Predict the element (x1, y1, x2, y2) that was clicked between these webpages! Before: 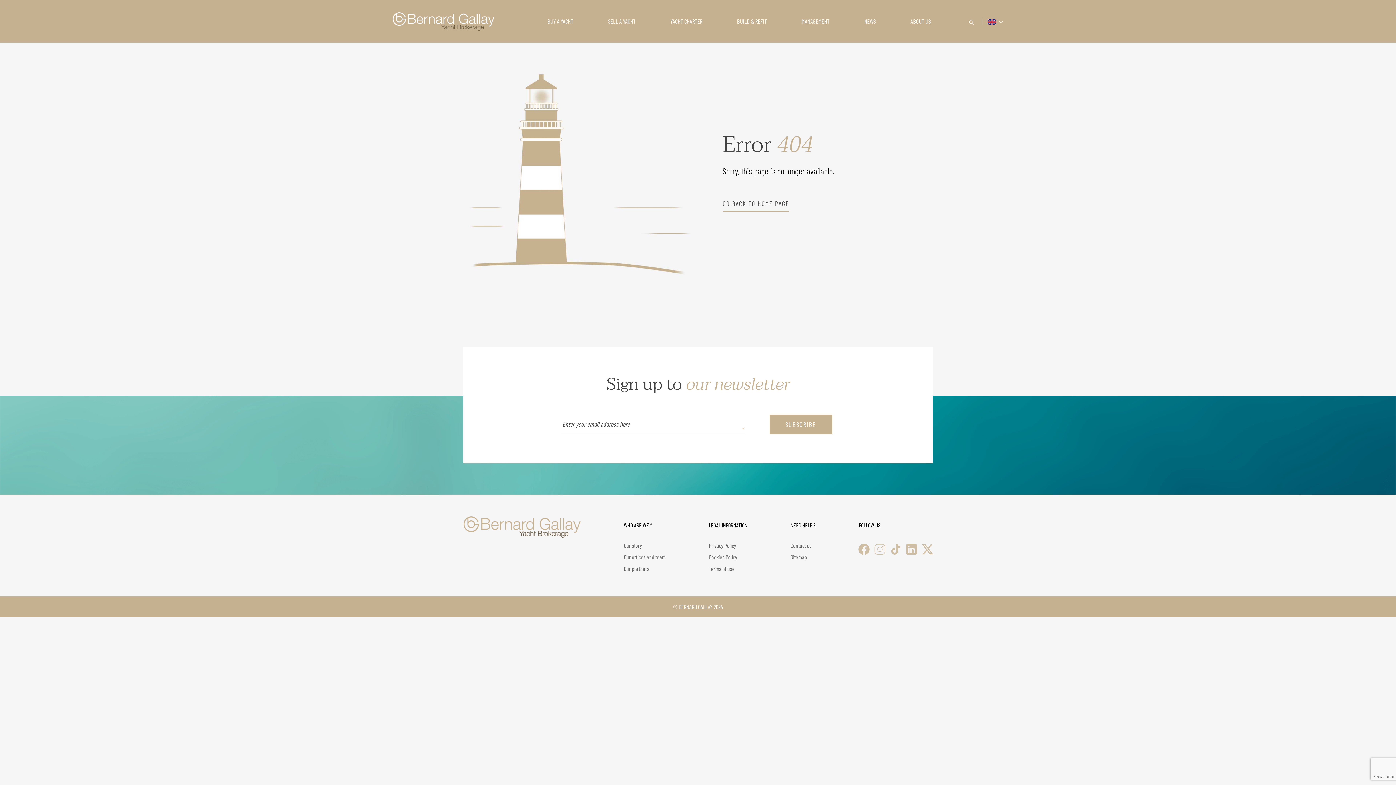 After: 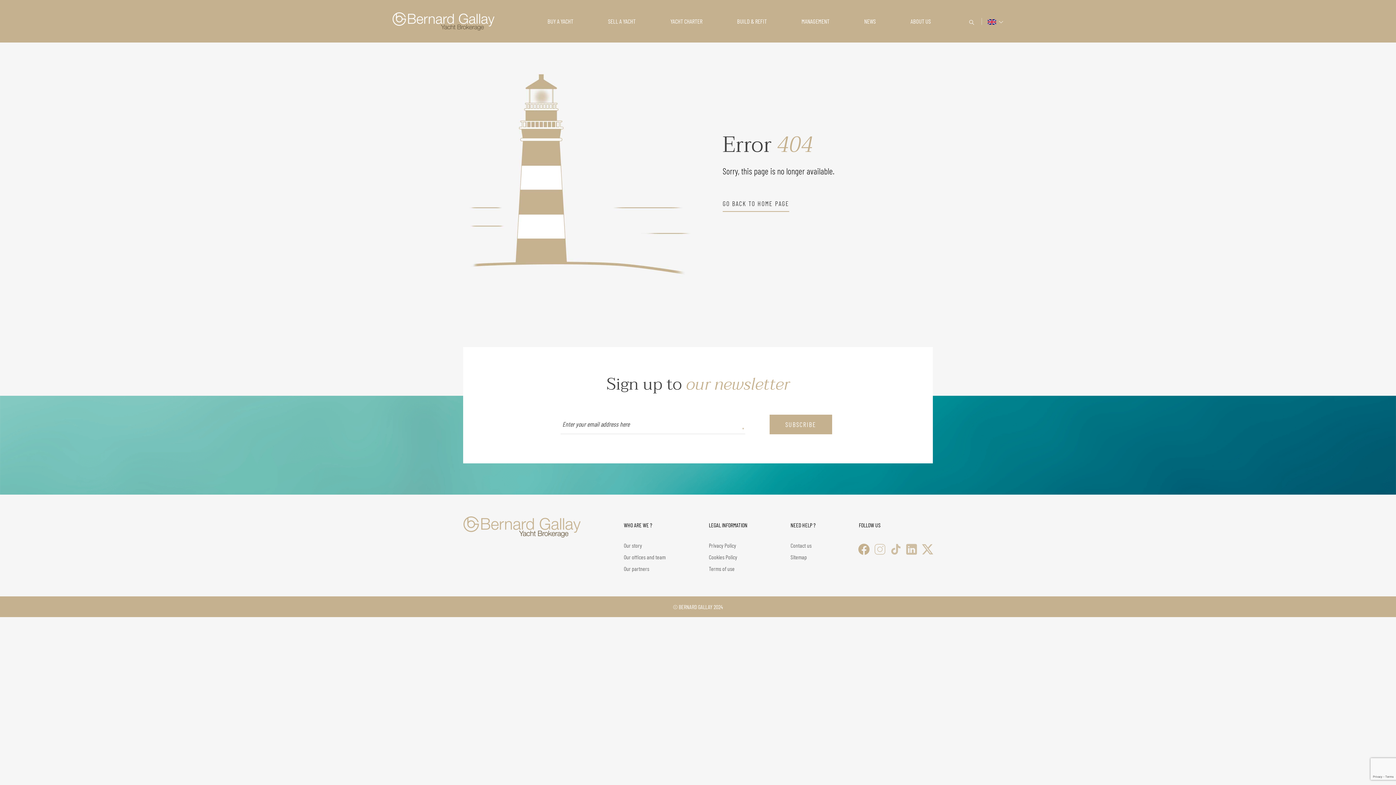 Action: bbox: (857, 543, 870, 556)